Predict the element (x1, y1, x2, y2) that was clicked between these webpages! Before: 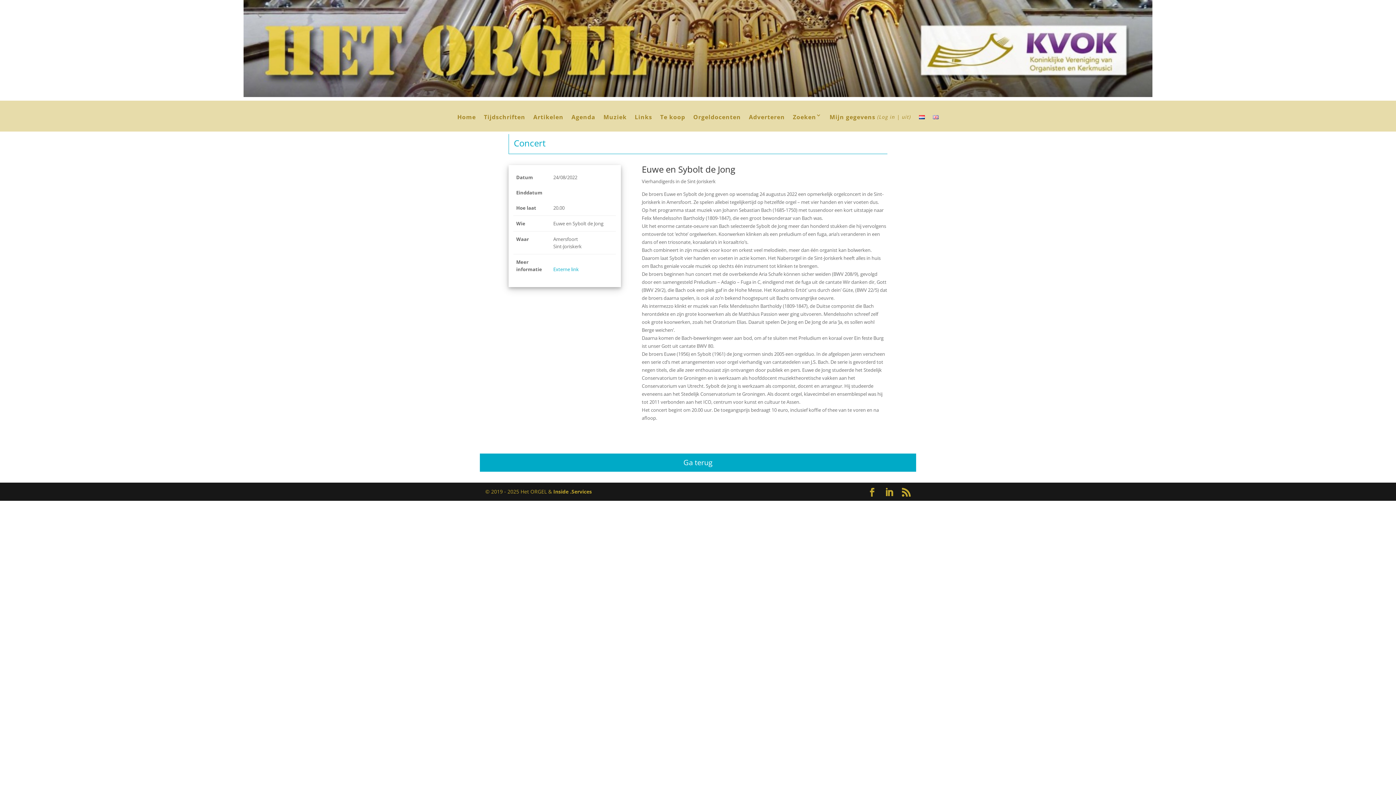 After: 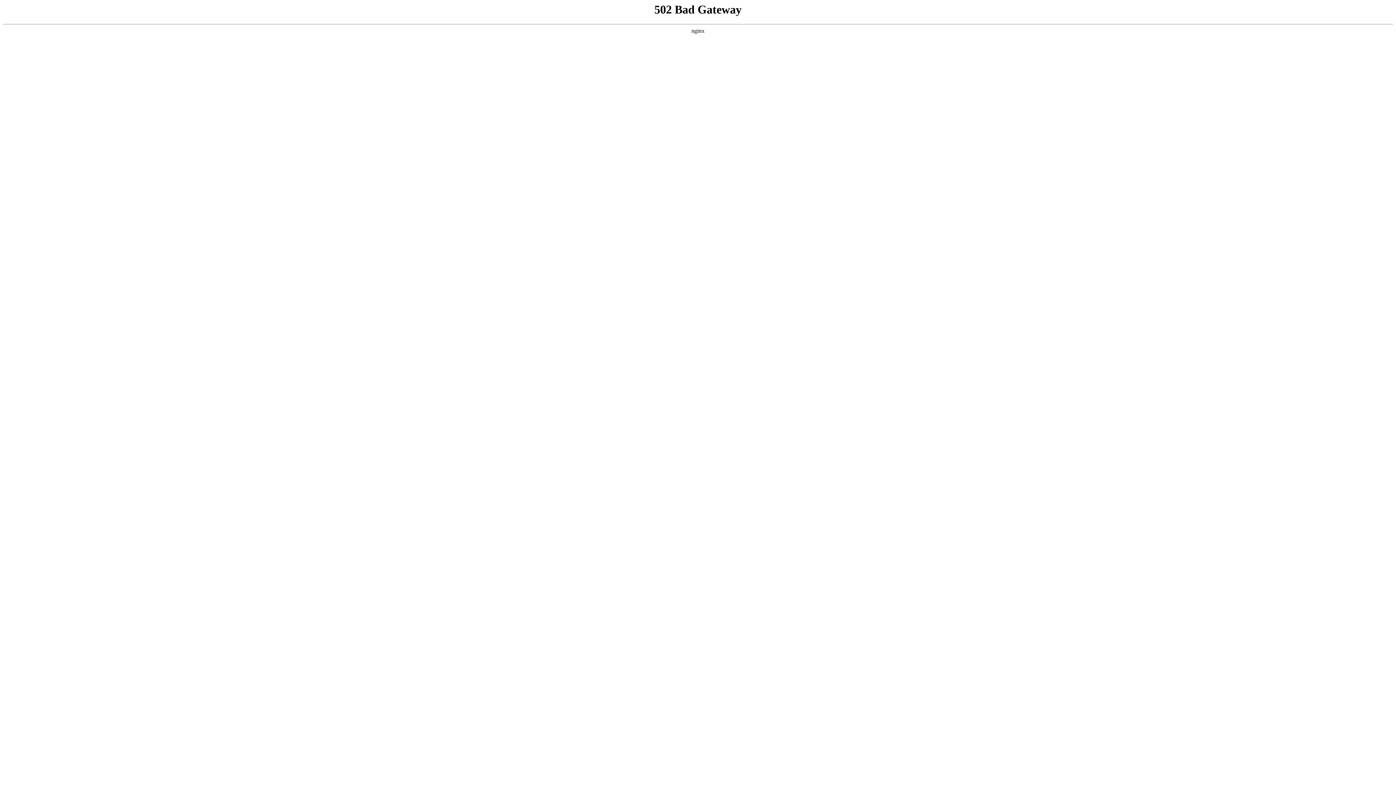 Action: bbox: (793, 112, 821, 131) label: Zoeken   